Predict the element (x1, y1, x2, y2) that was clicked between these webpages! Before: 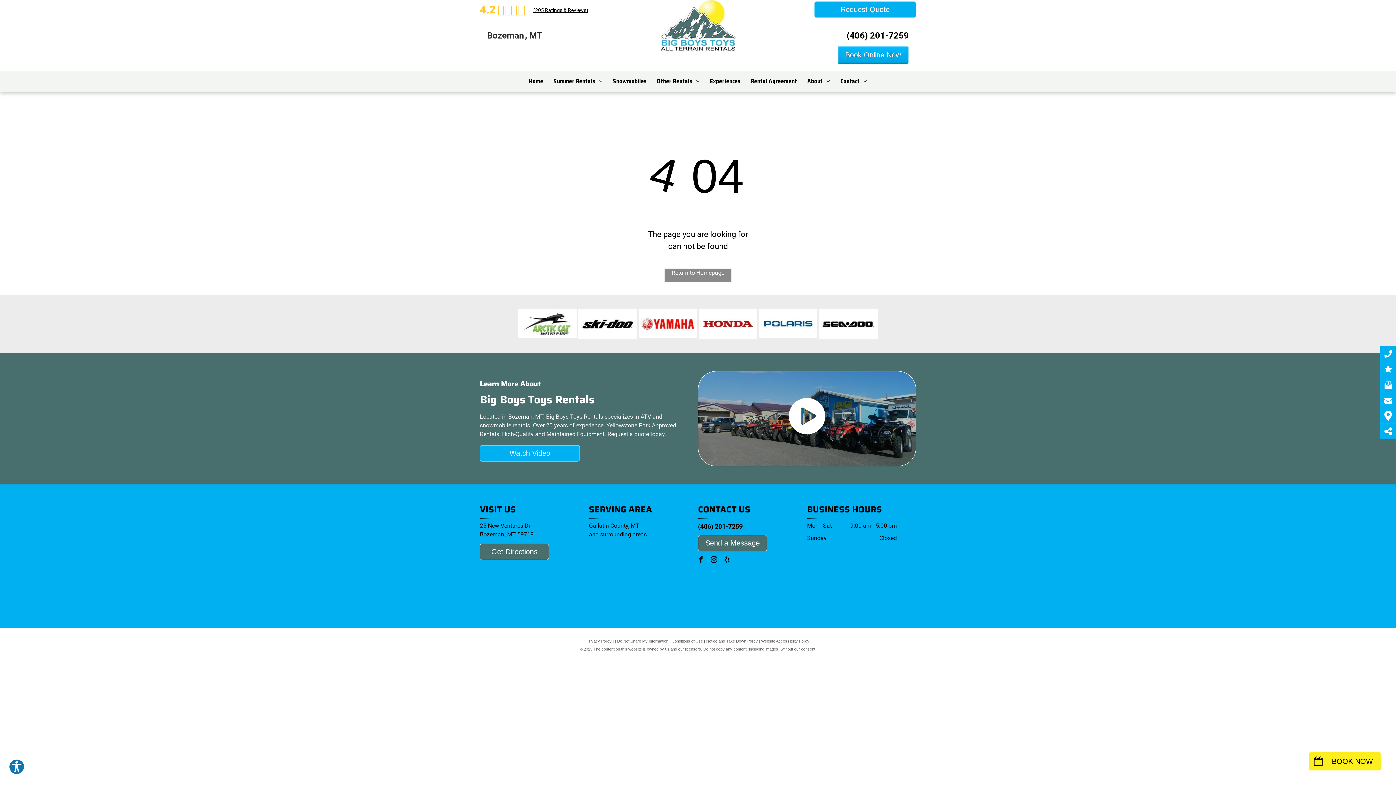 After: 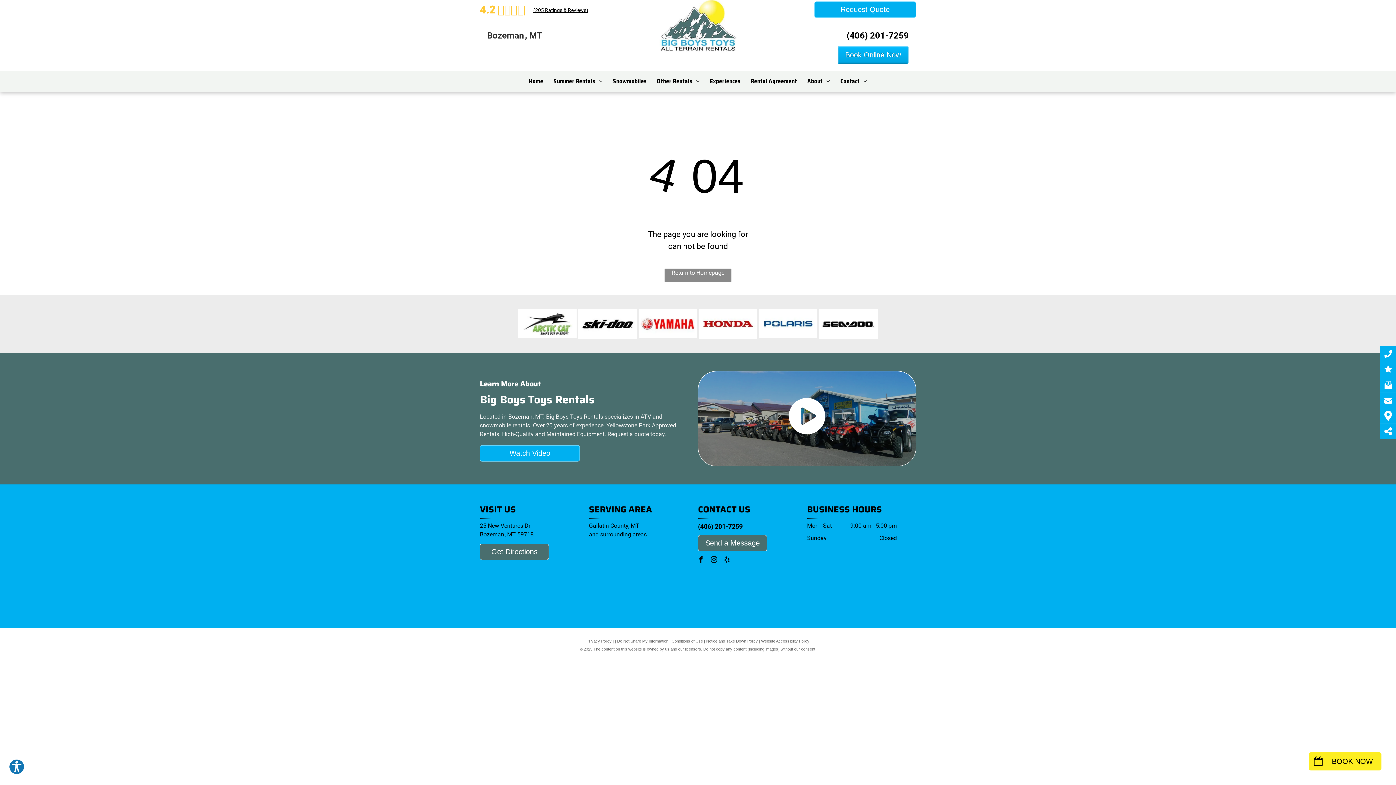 Action: label: Privacy Policy bbox: (586, 639, 611, 643)